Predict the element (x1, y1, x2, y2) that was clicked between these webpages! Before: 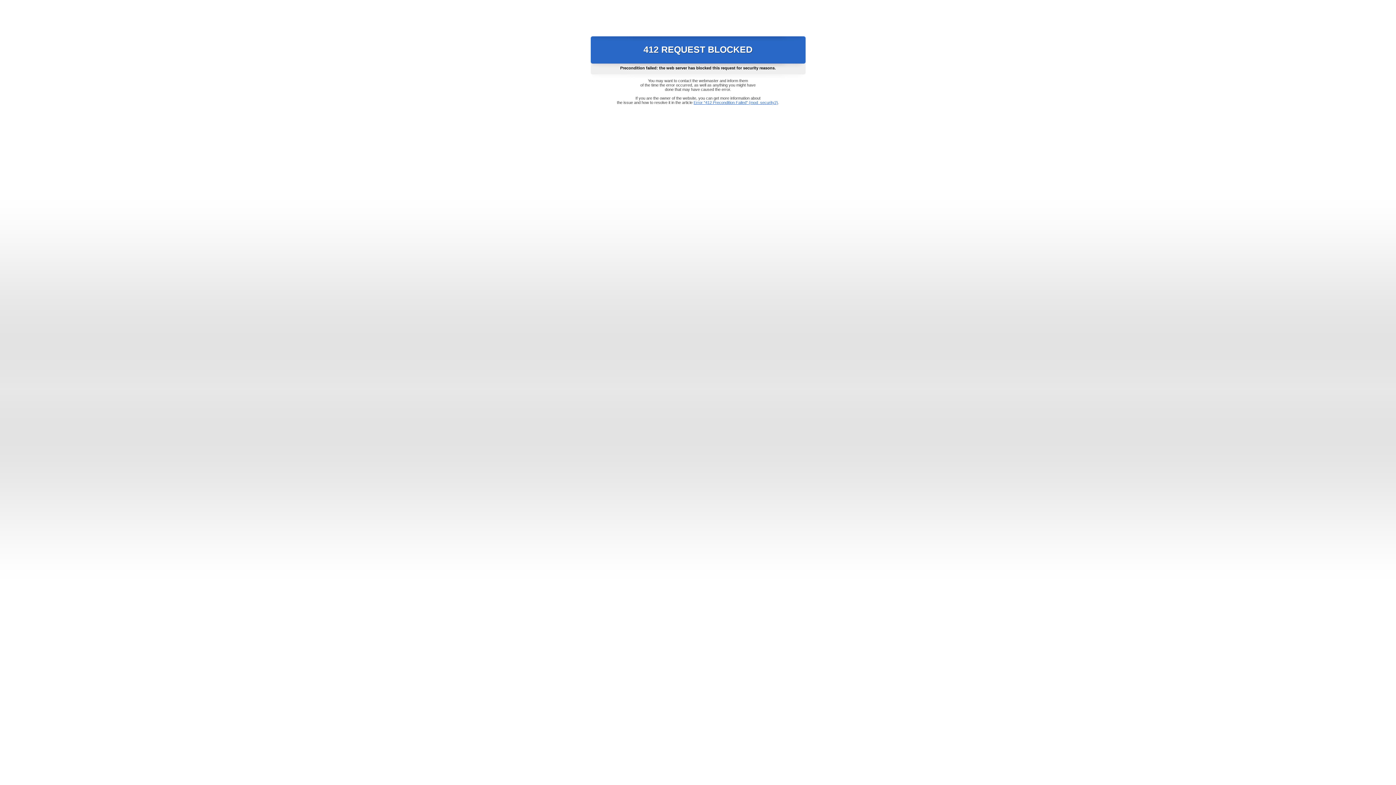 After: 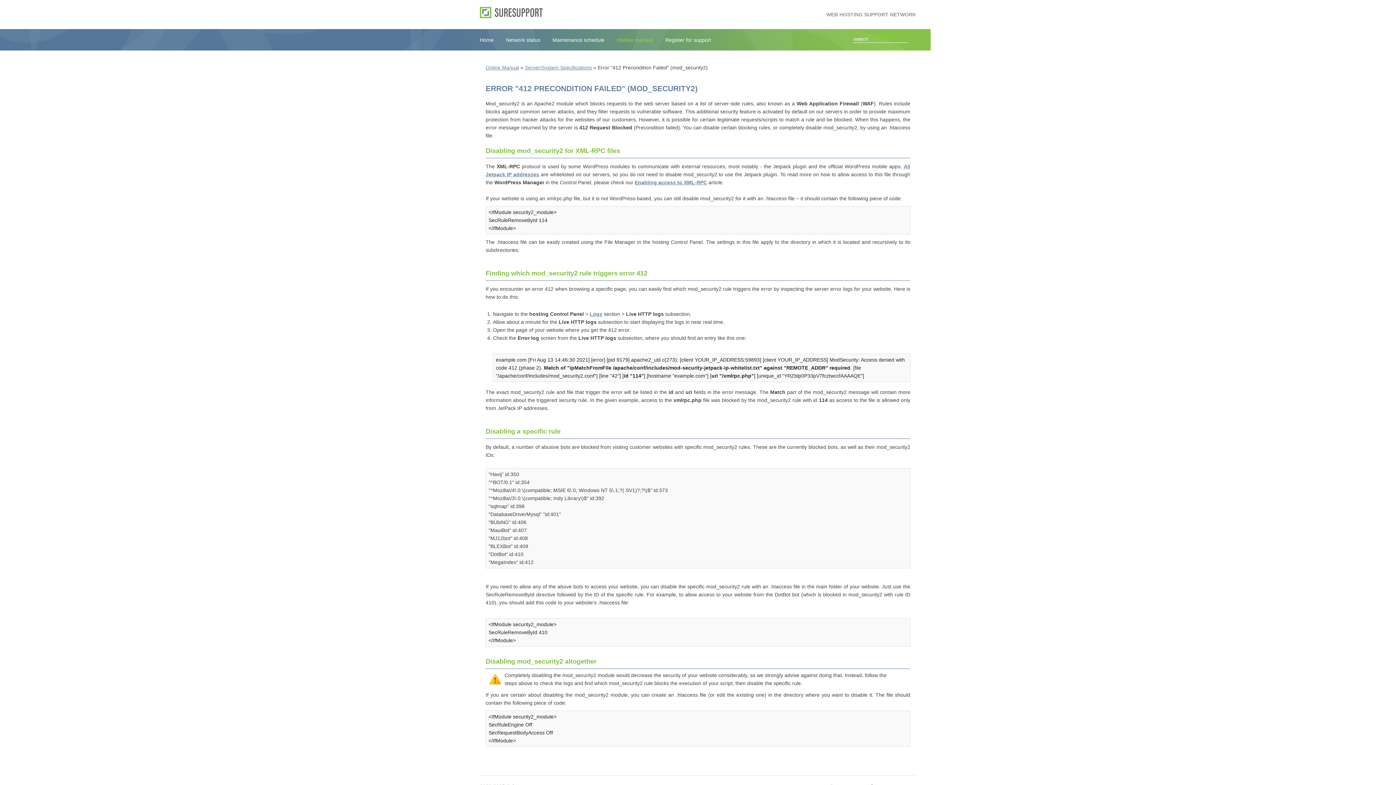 Action: label: Error "412 Precondition Failed" (mod_security2) bbox: (693, 100, 778, 104)